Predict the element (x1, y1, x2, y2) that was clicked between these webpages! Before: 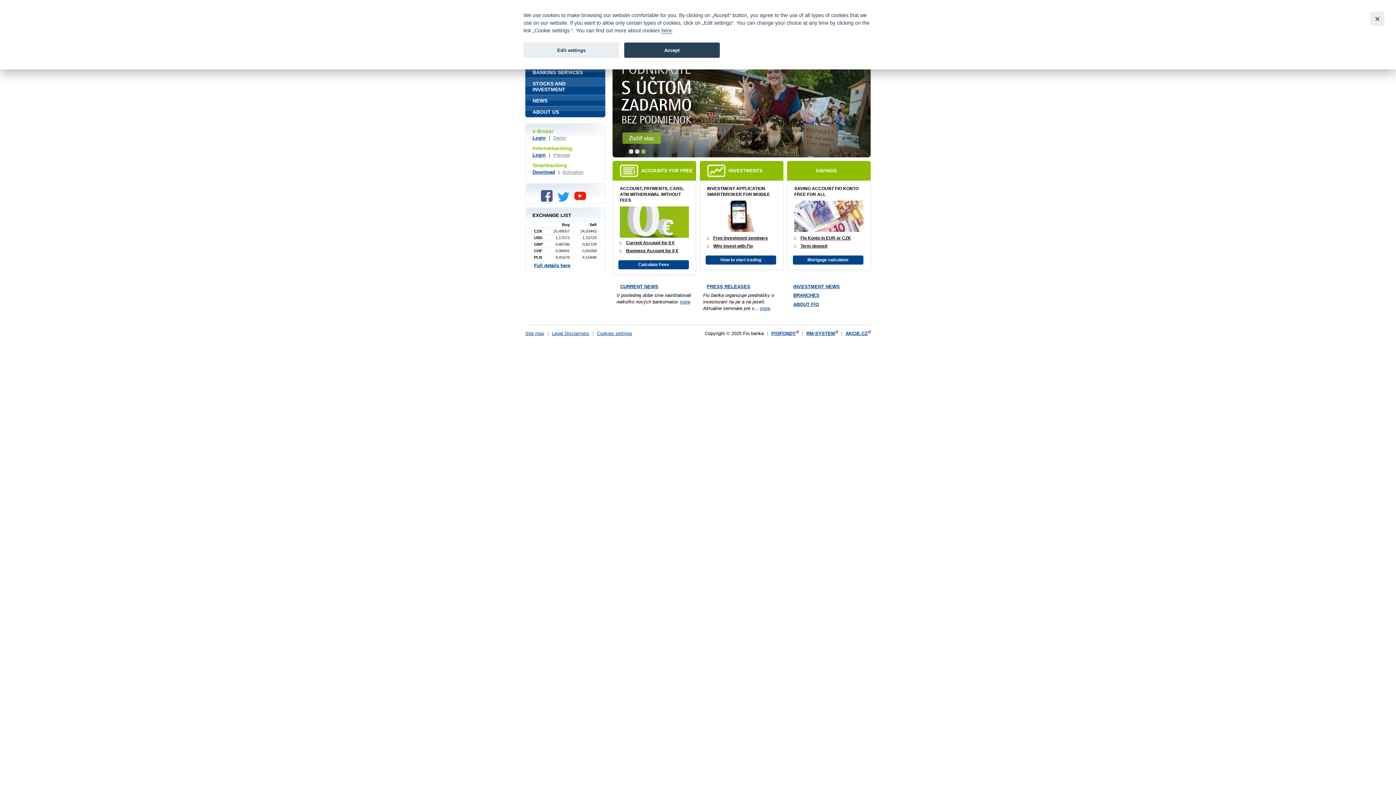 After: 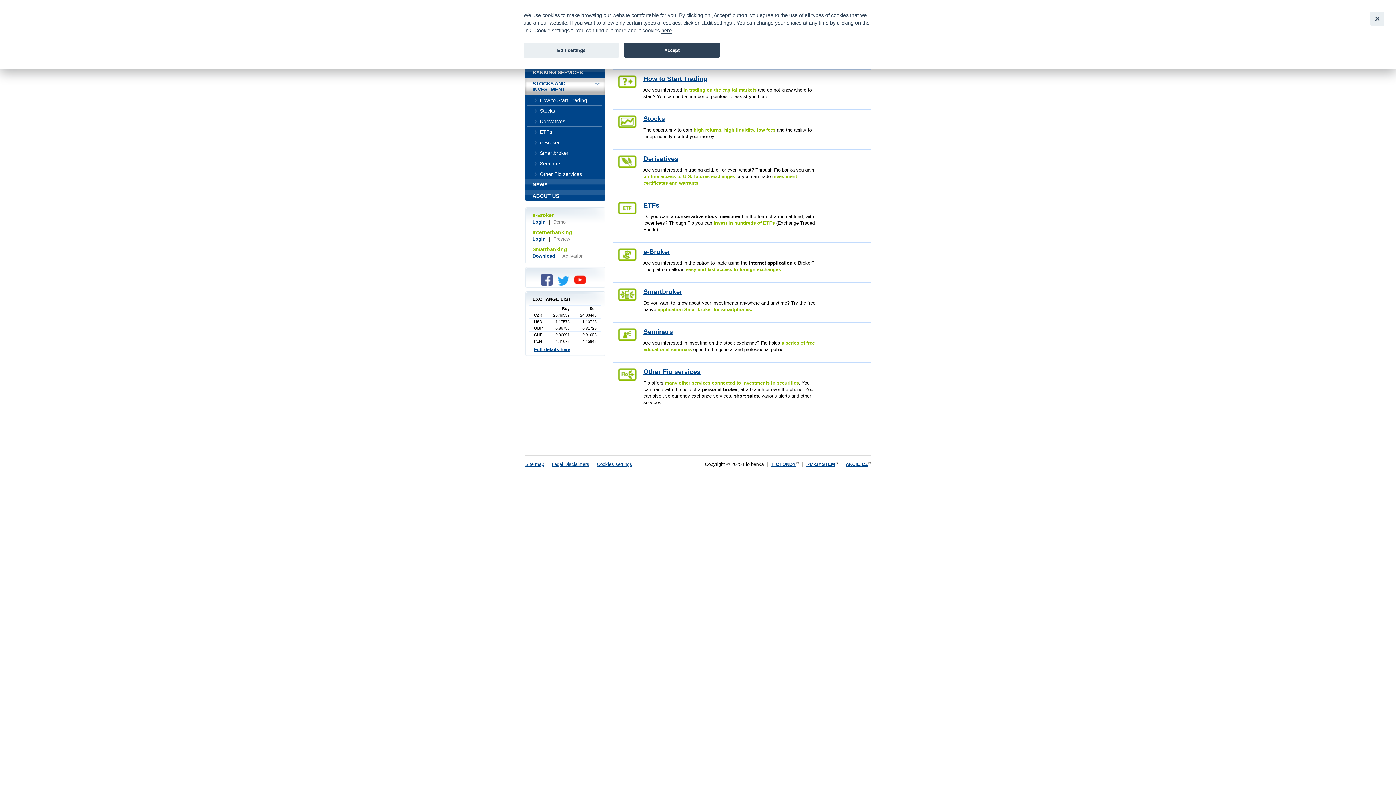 Action: label: STOCKS AND INVESTMENT bbox: (525, 78, 605, 95)